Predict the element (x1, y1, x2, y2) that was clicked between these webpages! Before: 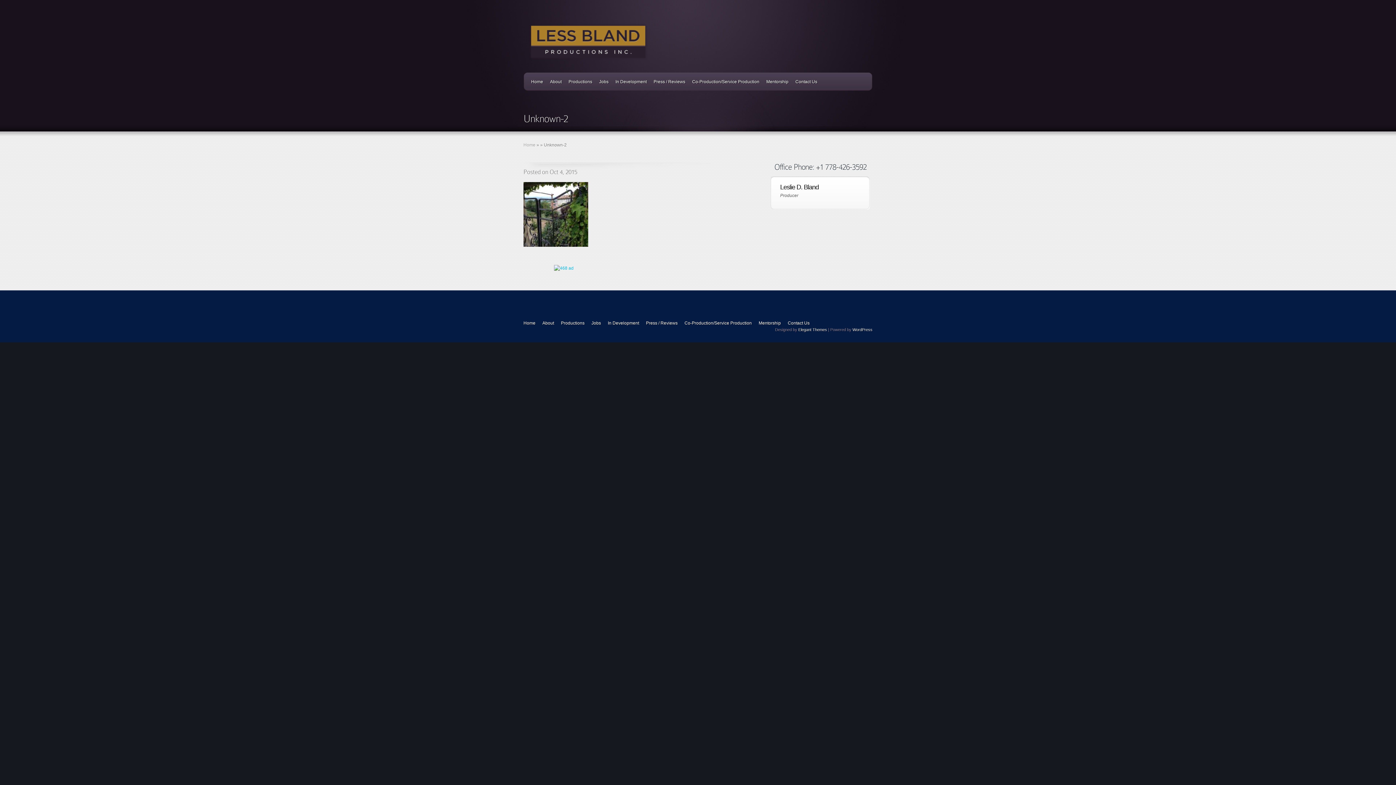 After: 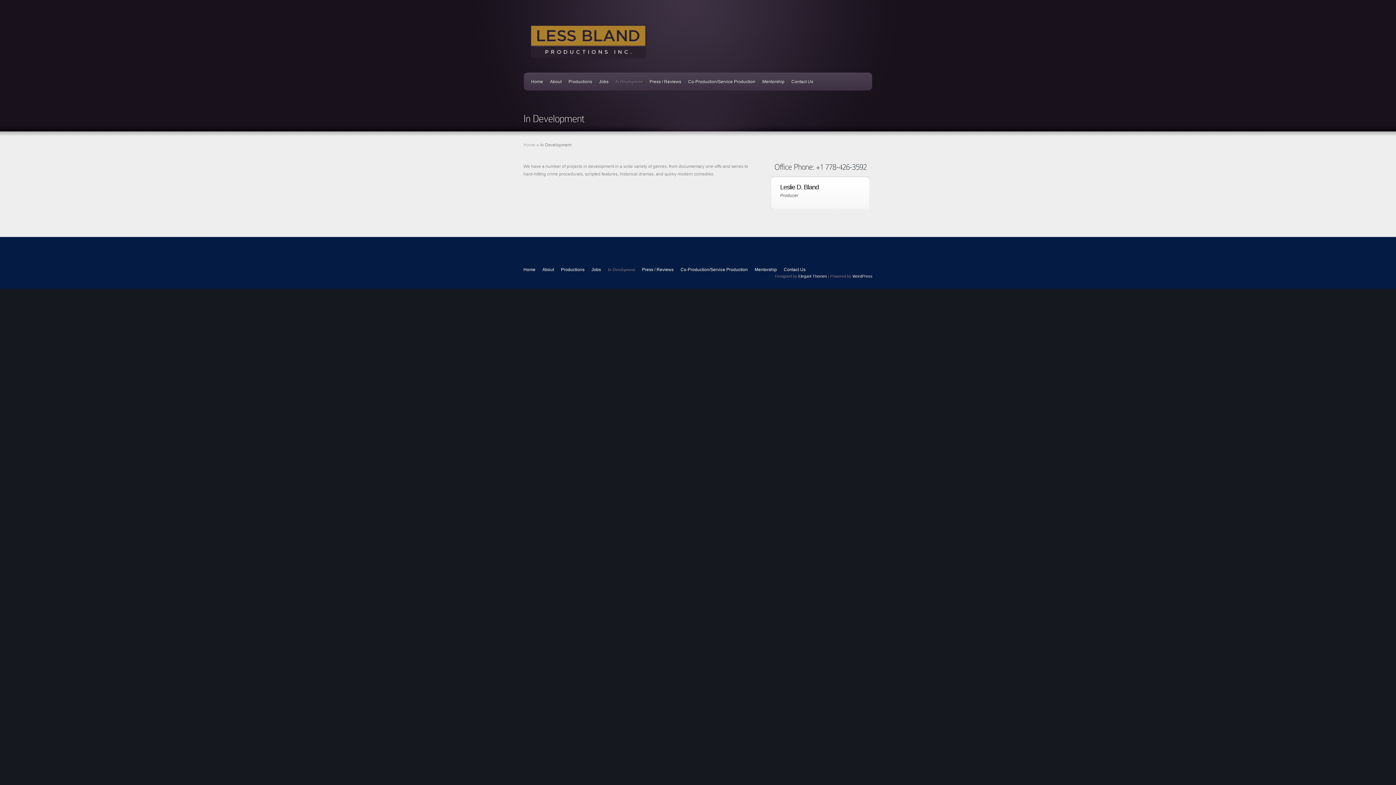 Action: label: In Development bbox: (615, 78, 646, 85)